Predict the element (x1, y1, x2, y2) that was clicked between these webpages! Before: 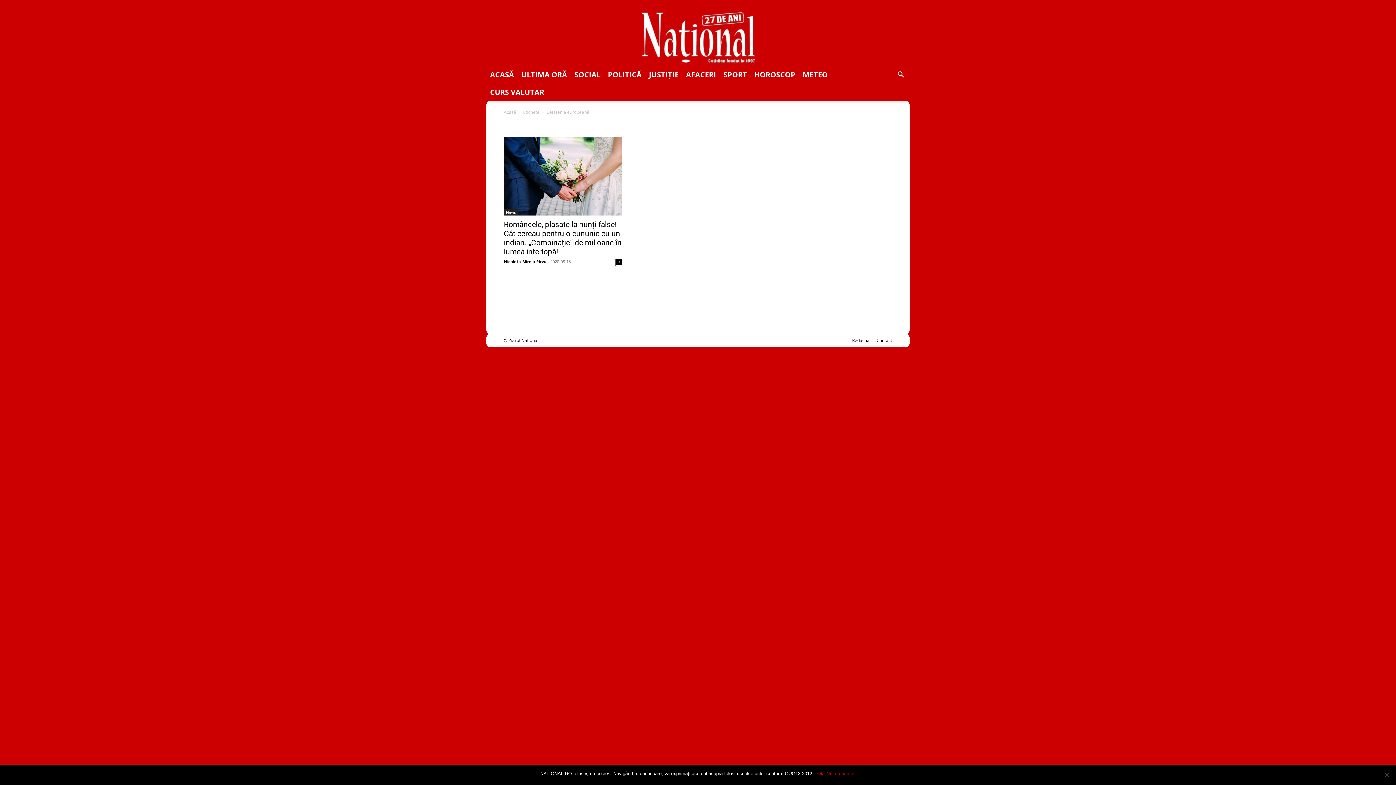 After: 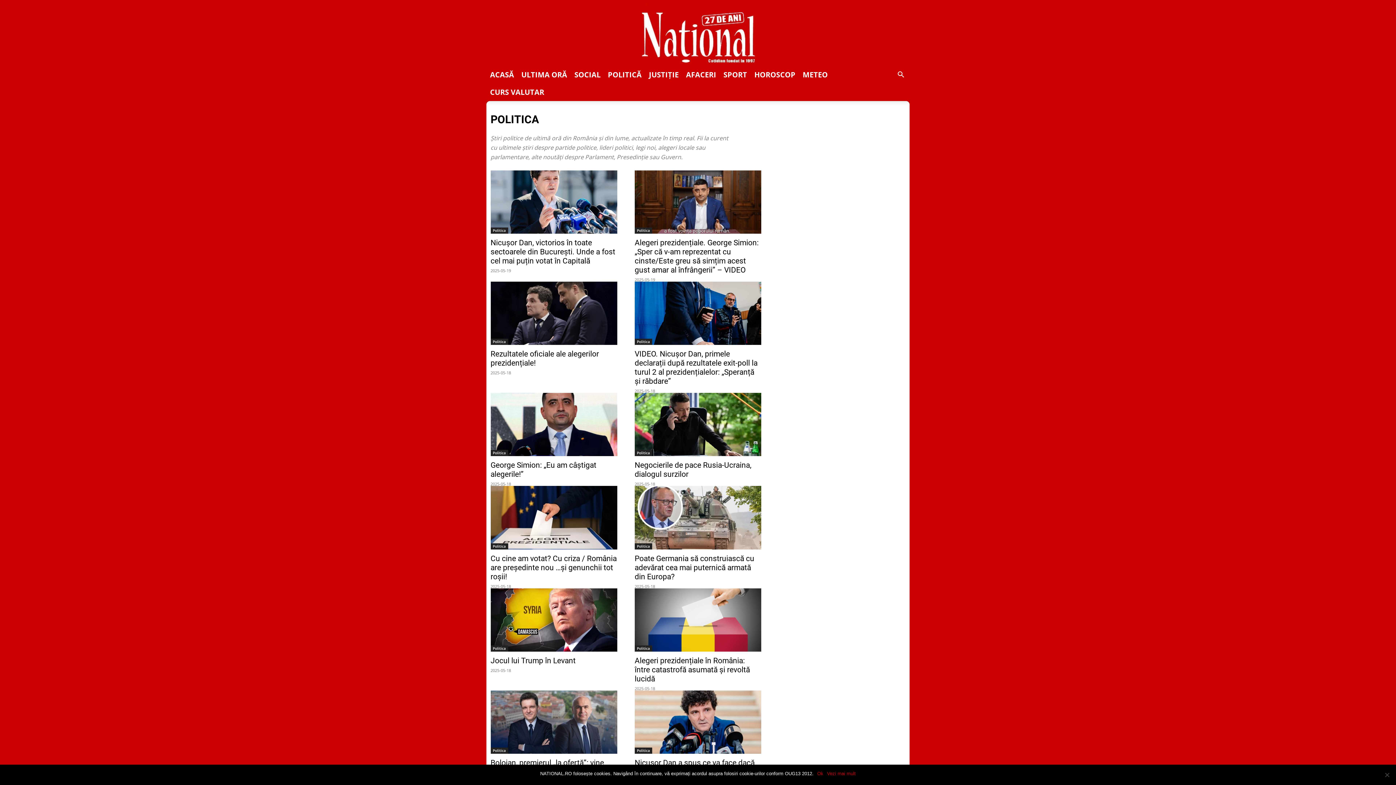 Action: bbox: (604, 66, 645, 83) label: POLITICĂ